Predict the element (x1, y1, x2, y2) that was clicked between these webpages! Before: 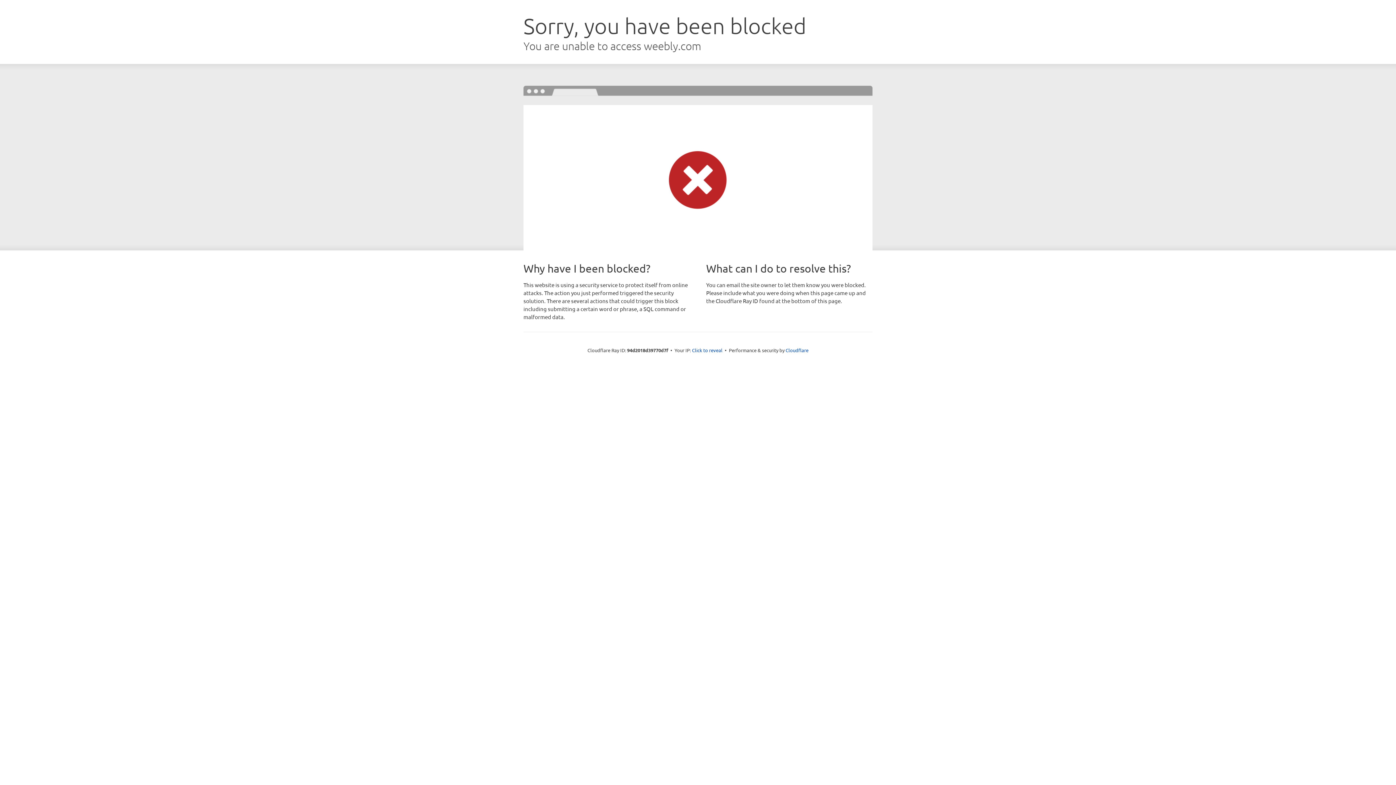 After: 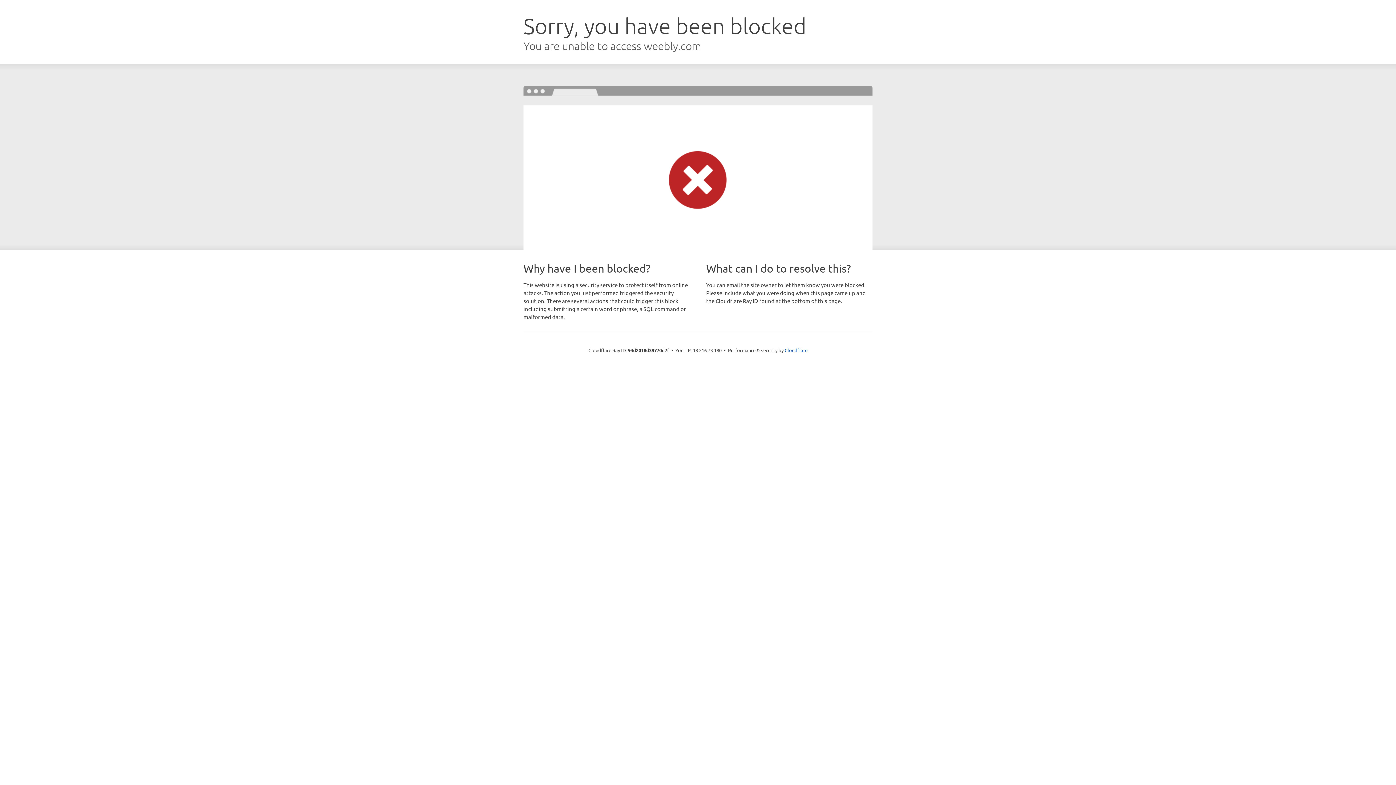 Action: label: Click to reveal bbox: (692, 346, 722, 353)